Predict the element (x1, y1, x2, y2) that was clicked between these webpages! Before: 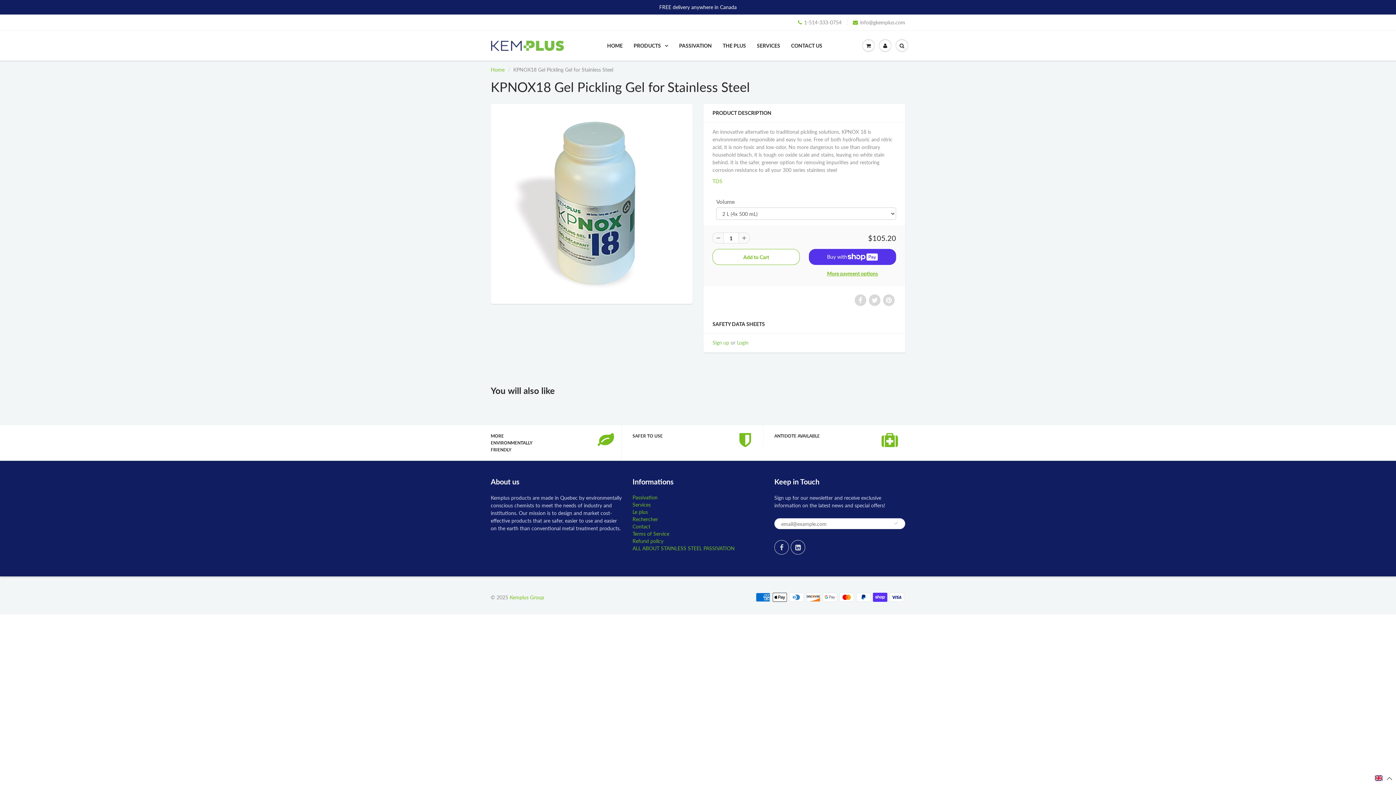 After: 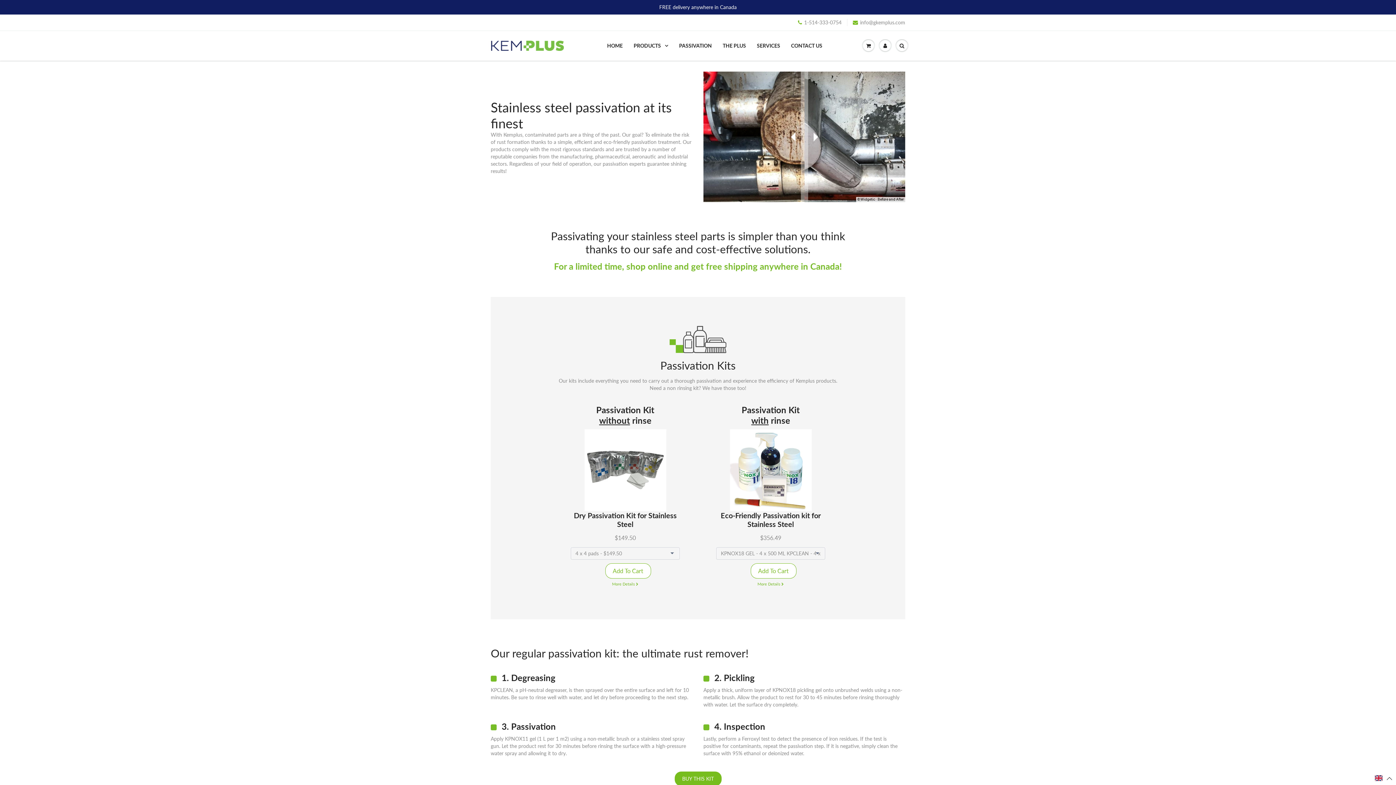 Action: bbox: (673, 31, 717, 60) label: PASSIVATION